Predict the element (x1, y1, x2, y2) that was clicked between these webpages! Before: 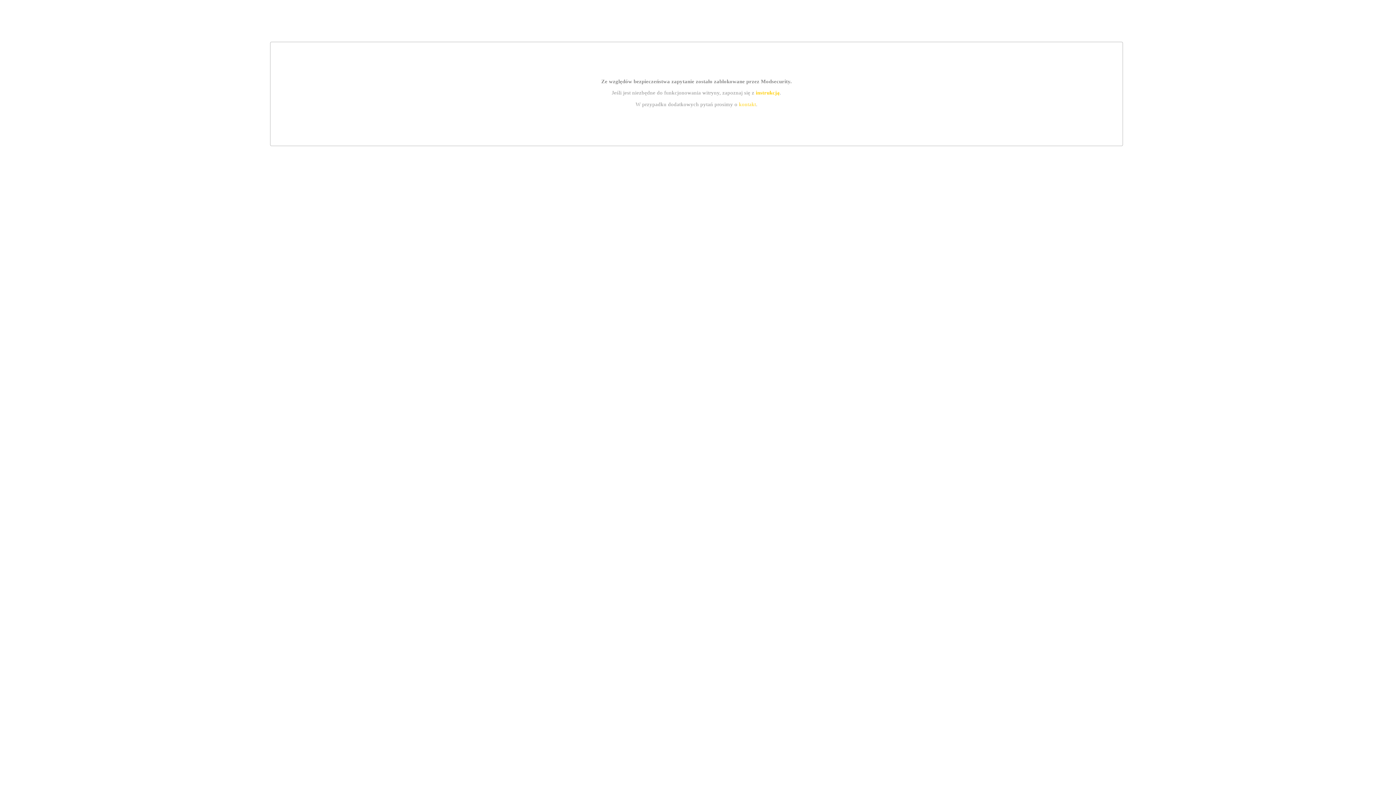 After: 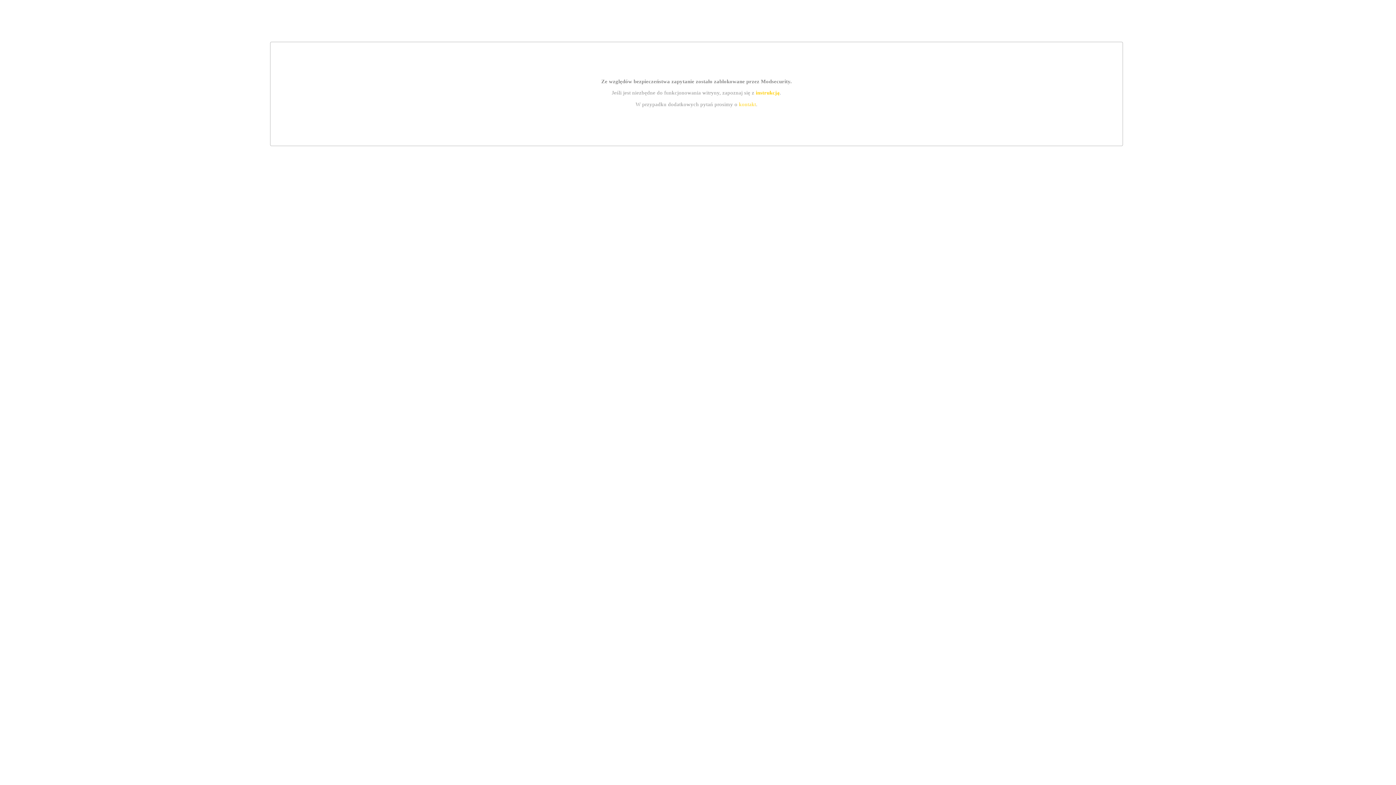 Action: label: instrukcją bbox: (755, 89, 779, 95)